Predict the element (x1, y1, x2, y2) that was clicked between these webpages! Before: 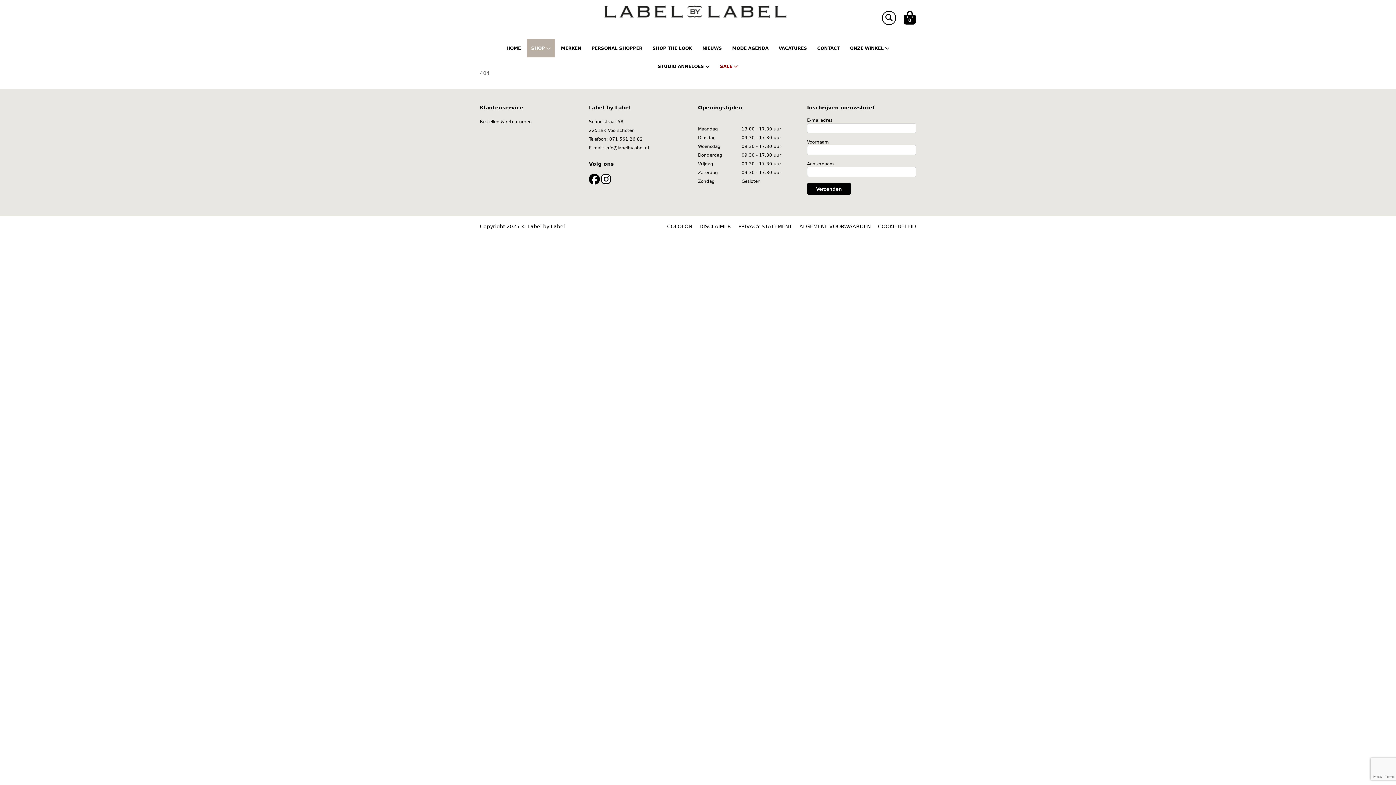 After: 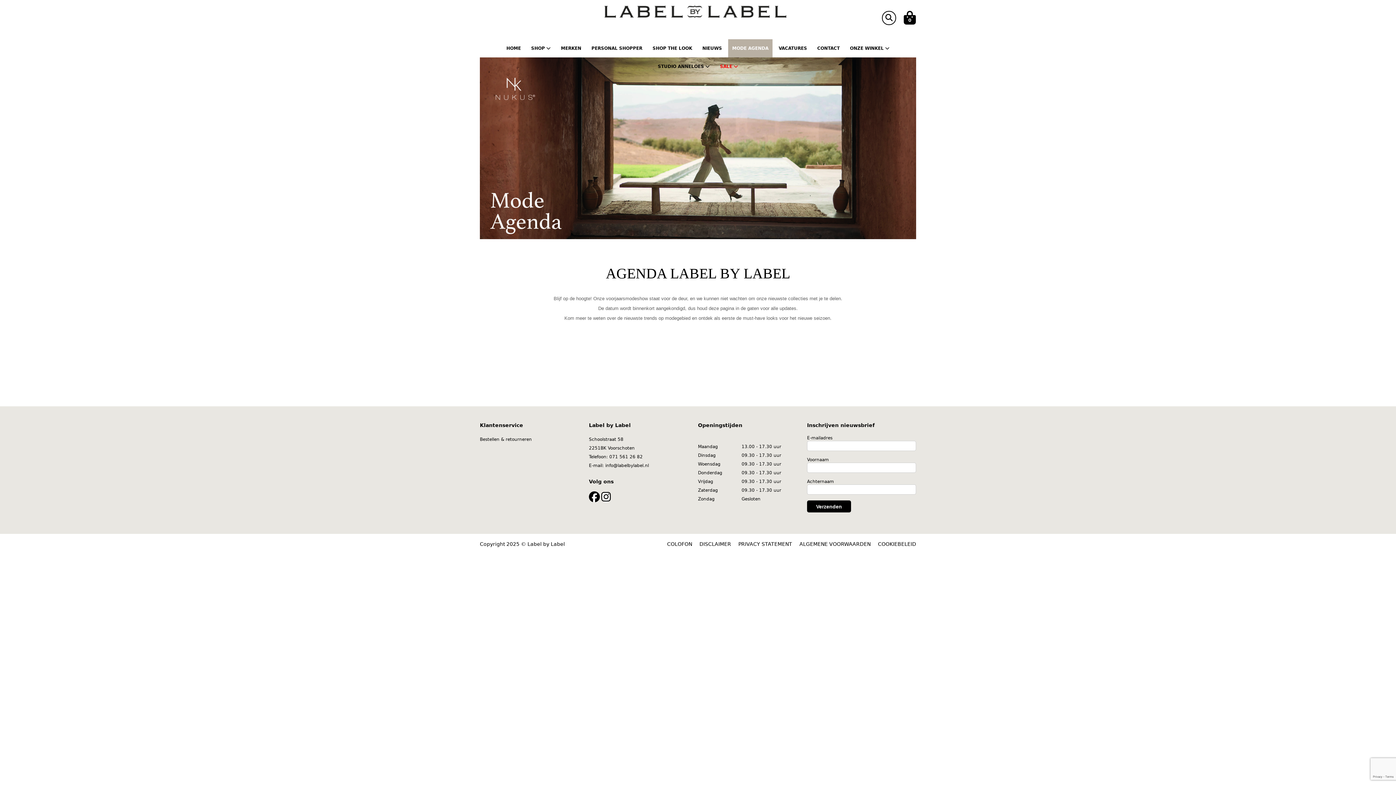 Action: bbox: (728, 39, 772, 57) label: MODE AGENDA